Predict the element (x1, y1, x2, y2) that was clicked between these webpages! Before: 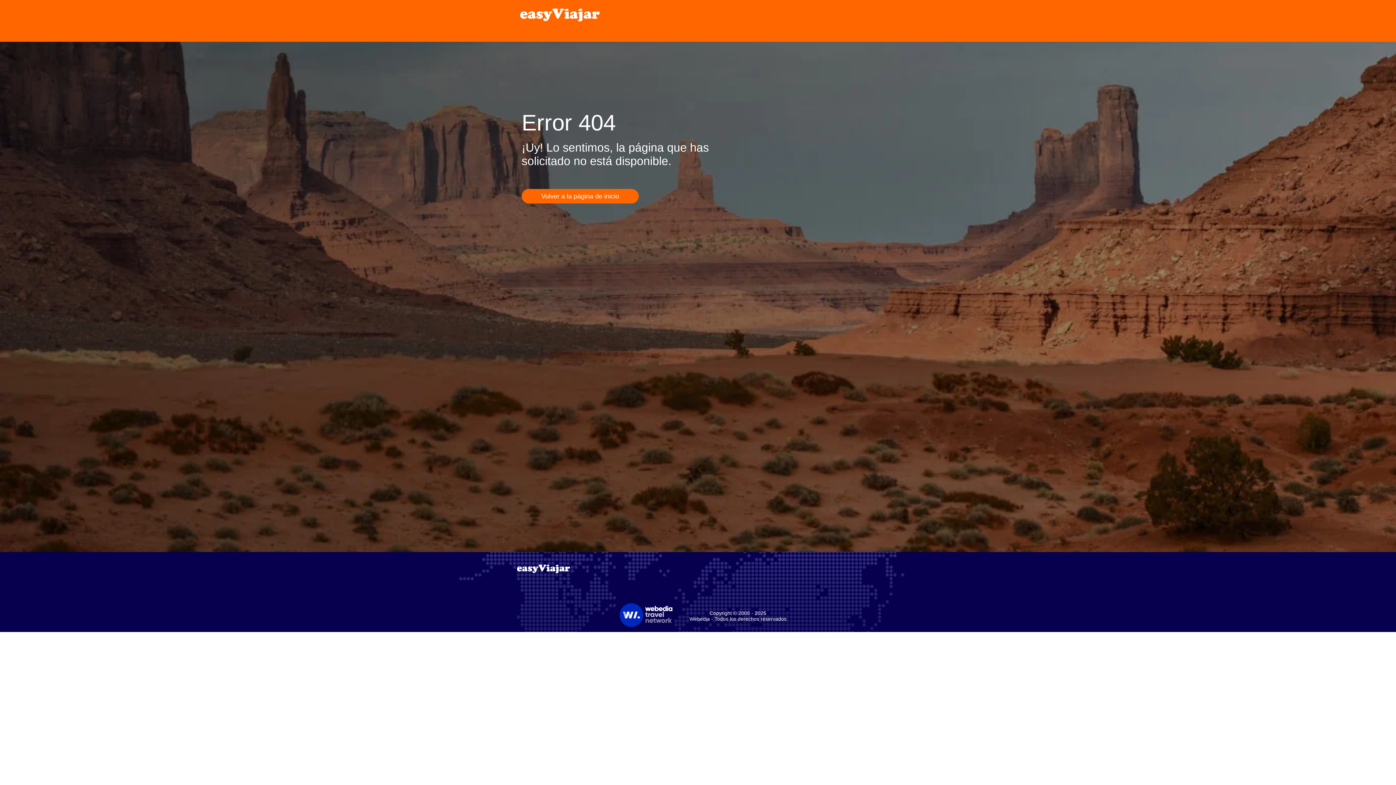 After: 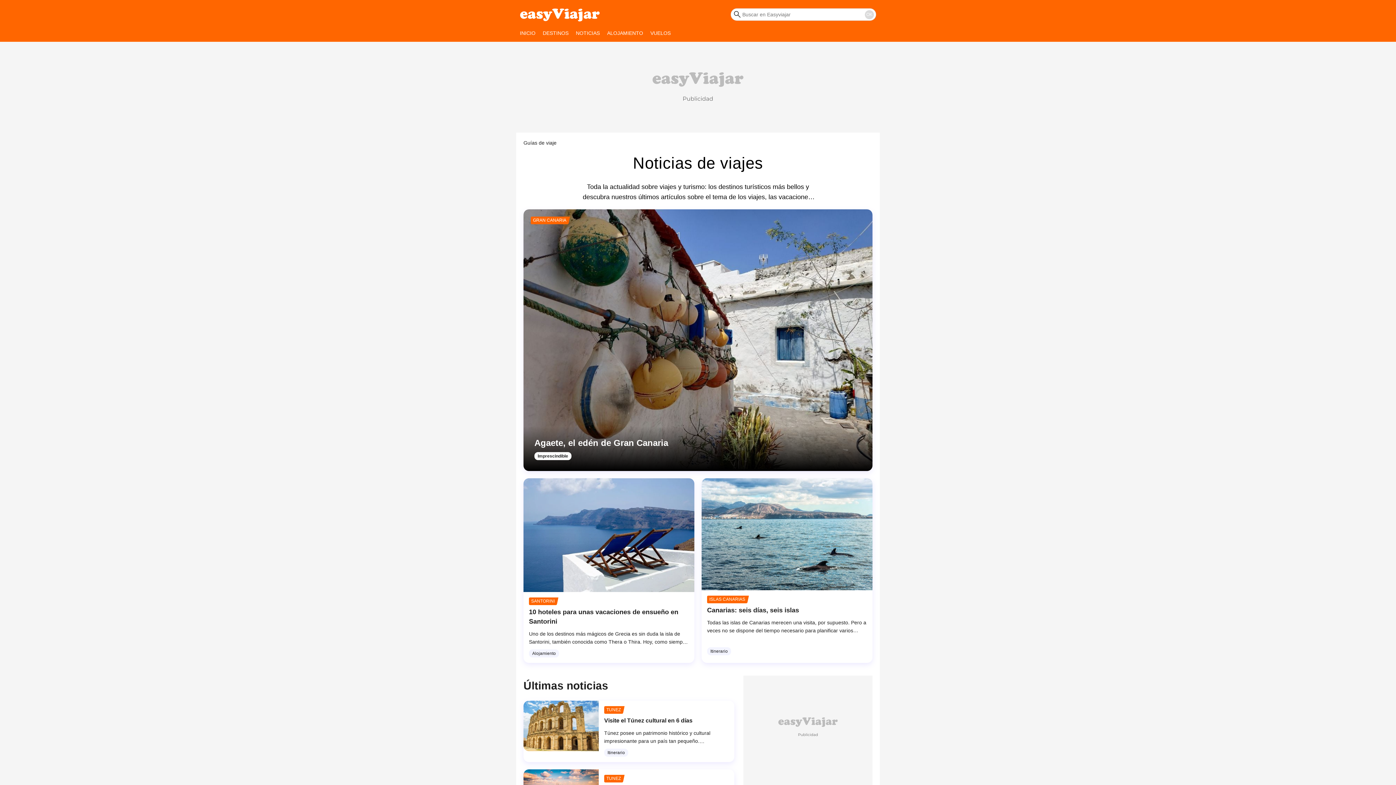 Action: label: Volver a la página de inicio bbox: (521, 189, 638, 203)